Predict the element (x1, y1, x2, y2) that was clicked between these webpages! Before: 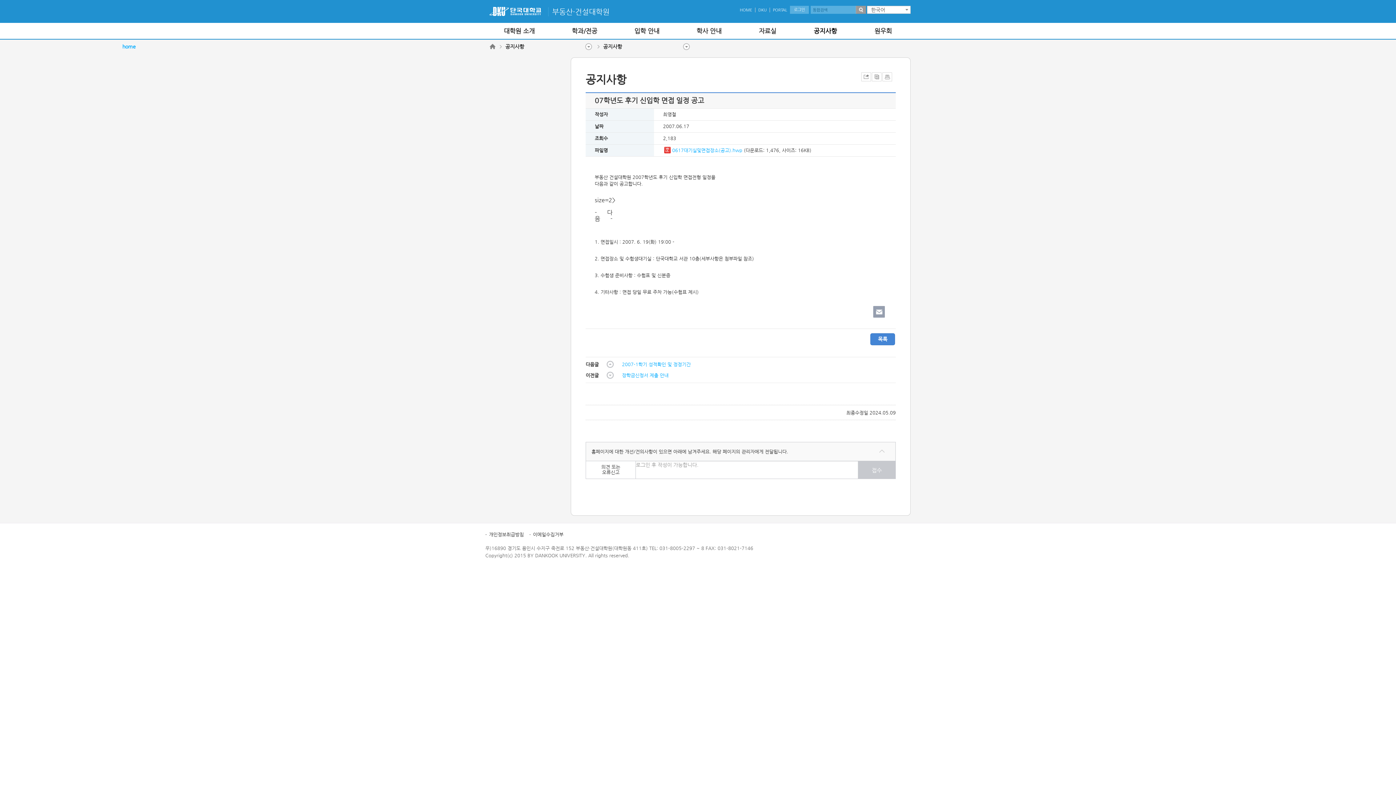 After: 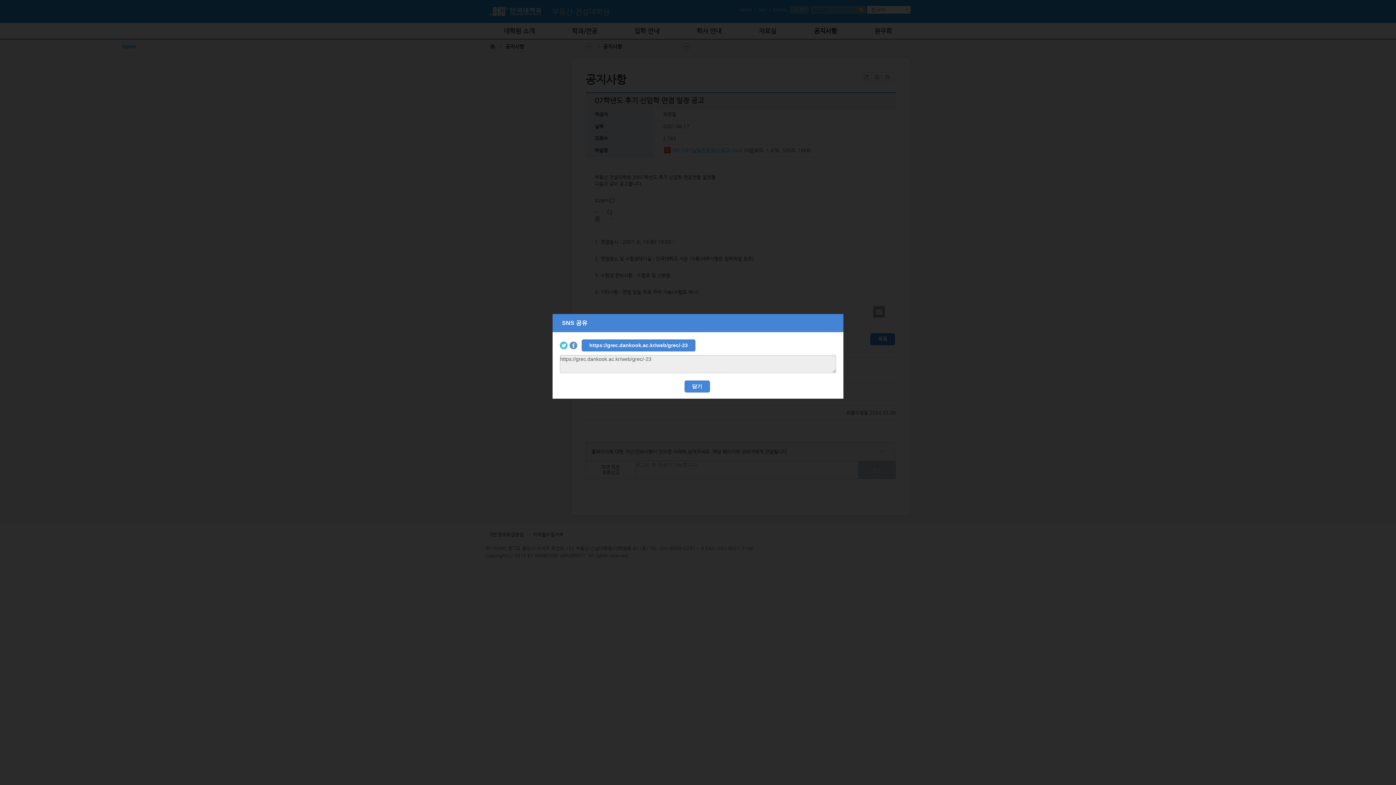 Action: bbox: (872, 72, 881, 81) label: SNS